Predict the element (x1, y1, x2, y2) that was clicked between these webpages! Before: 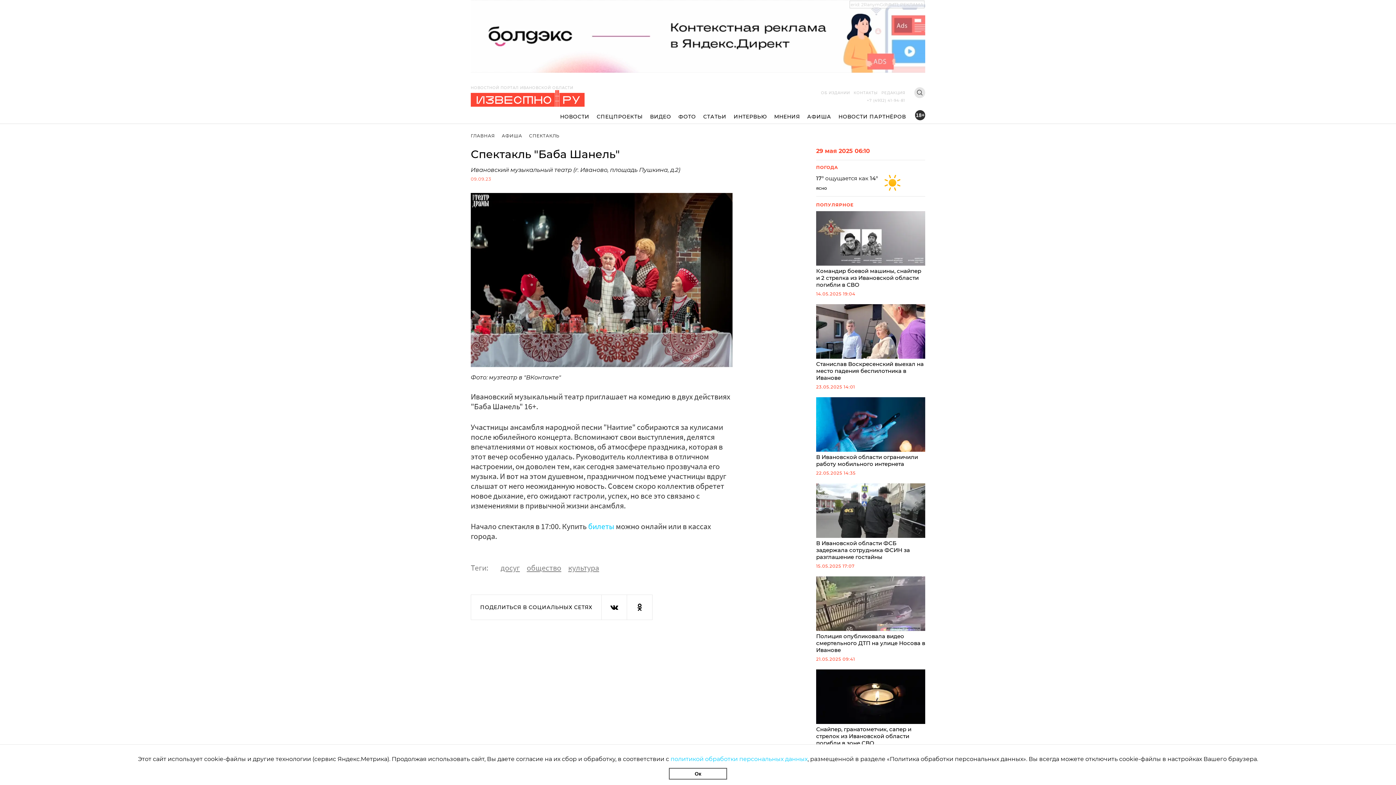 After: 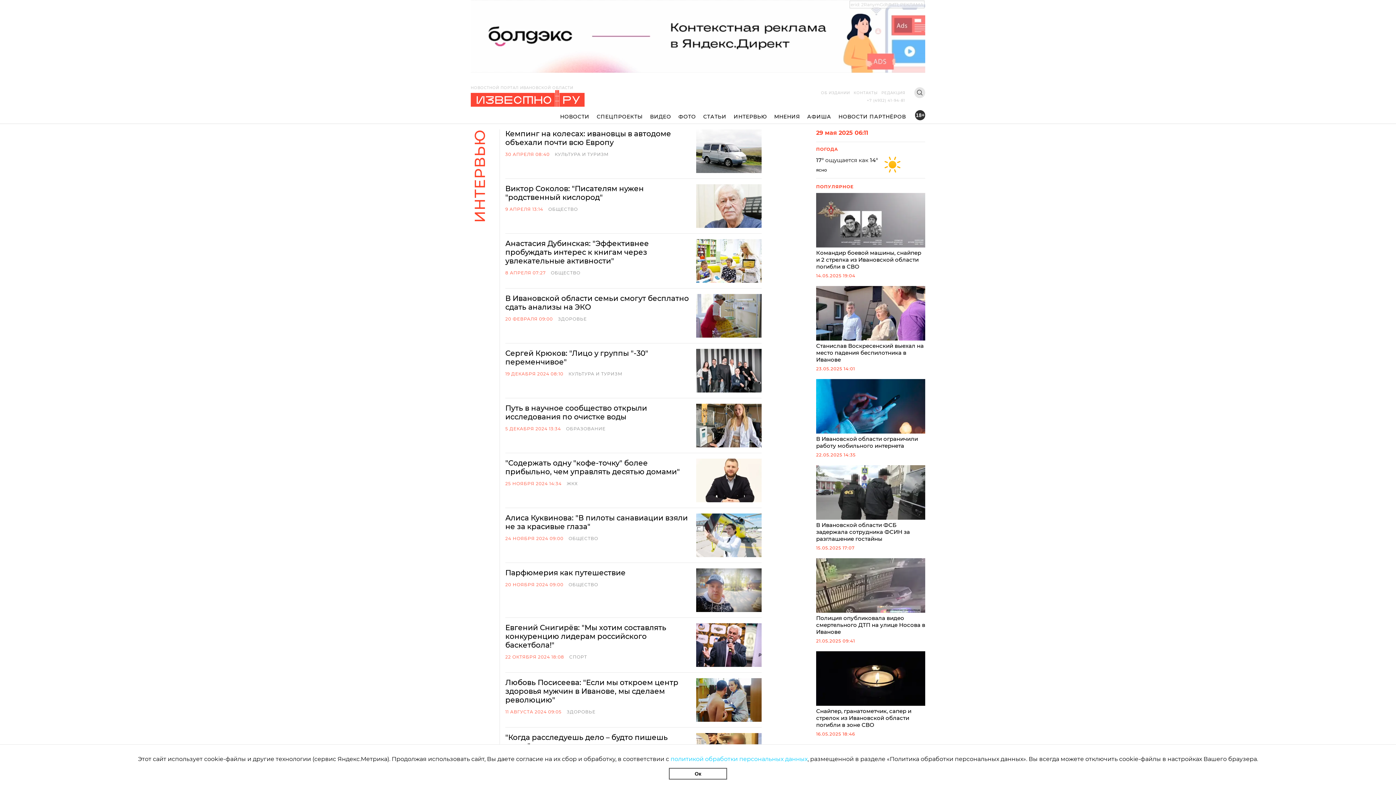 Action: label: ИНТЕРВЬЮ bbox: (730, 112, 770, 120)